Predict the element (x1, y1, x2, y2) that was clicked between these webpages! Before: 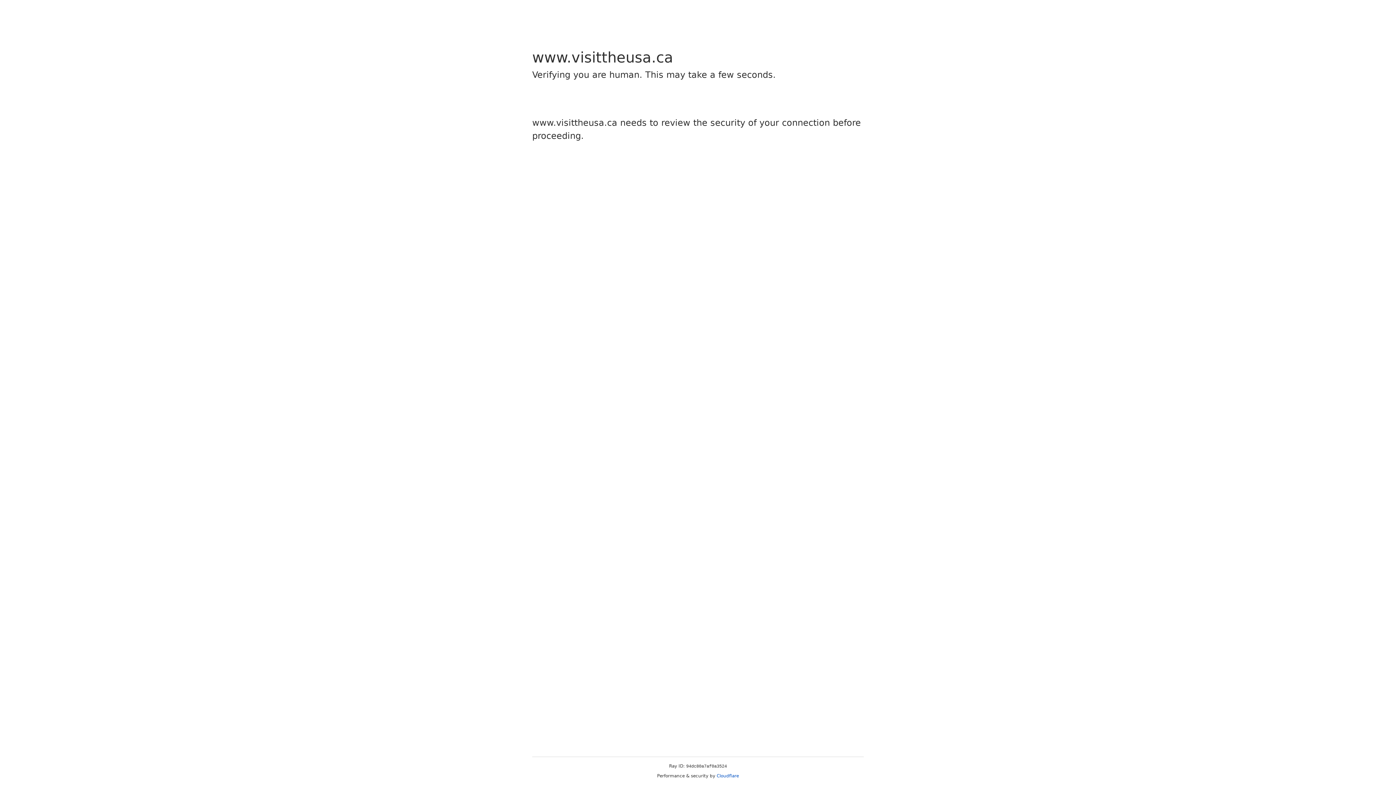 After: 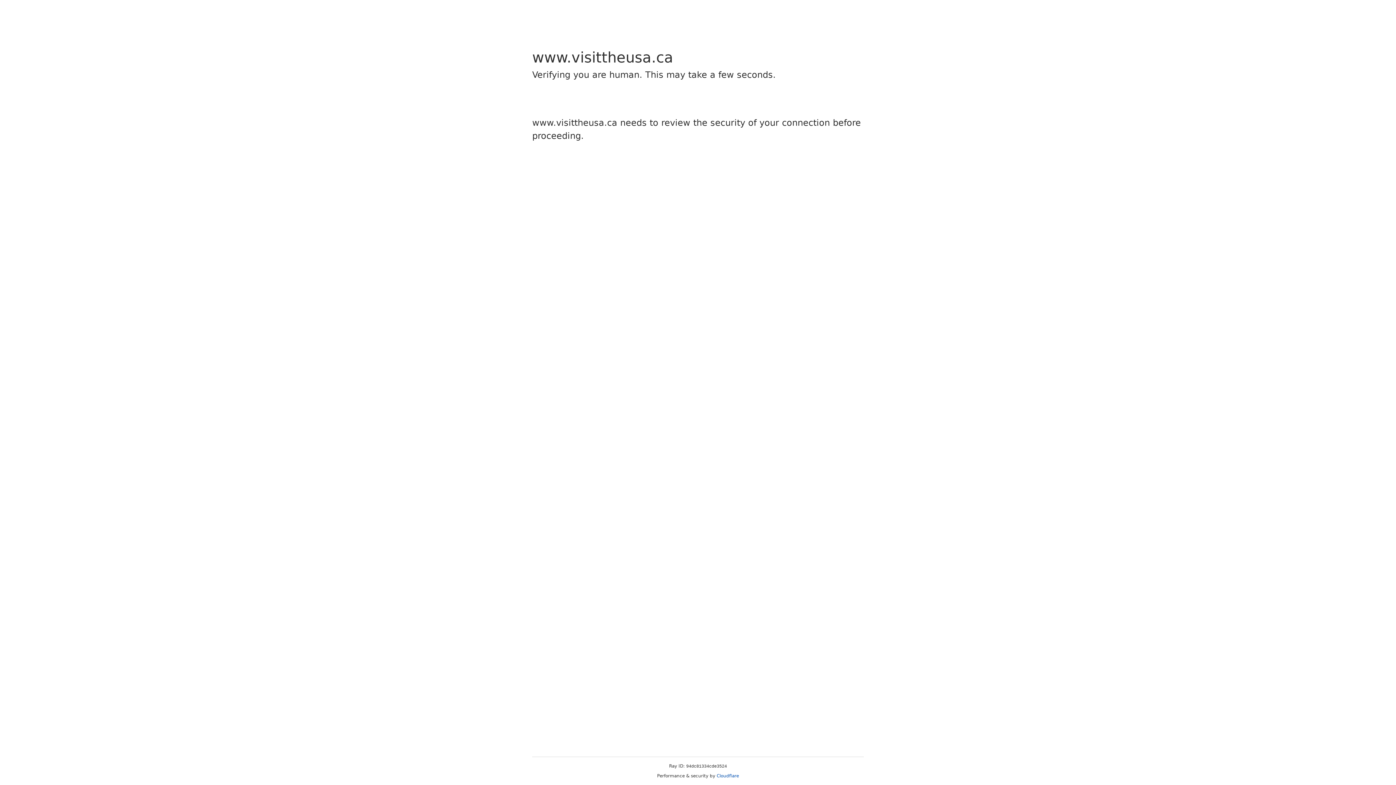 Action: label: Cloudflare bbox: (716, 773, 739, 778)